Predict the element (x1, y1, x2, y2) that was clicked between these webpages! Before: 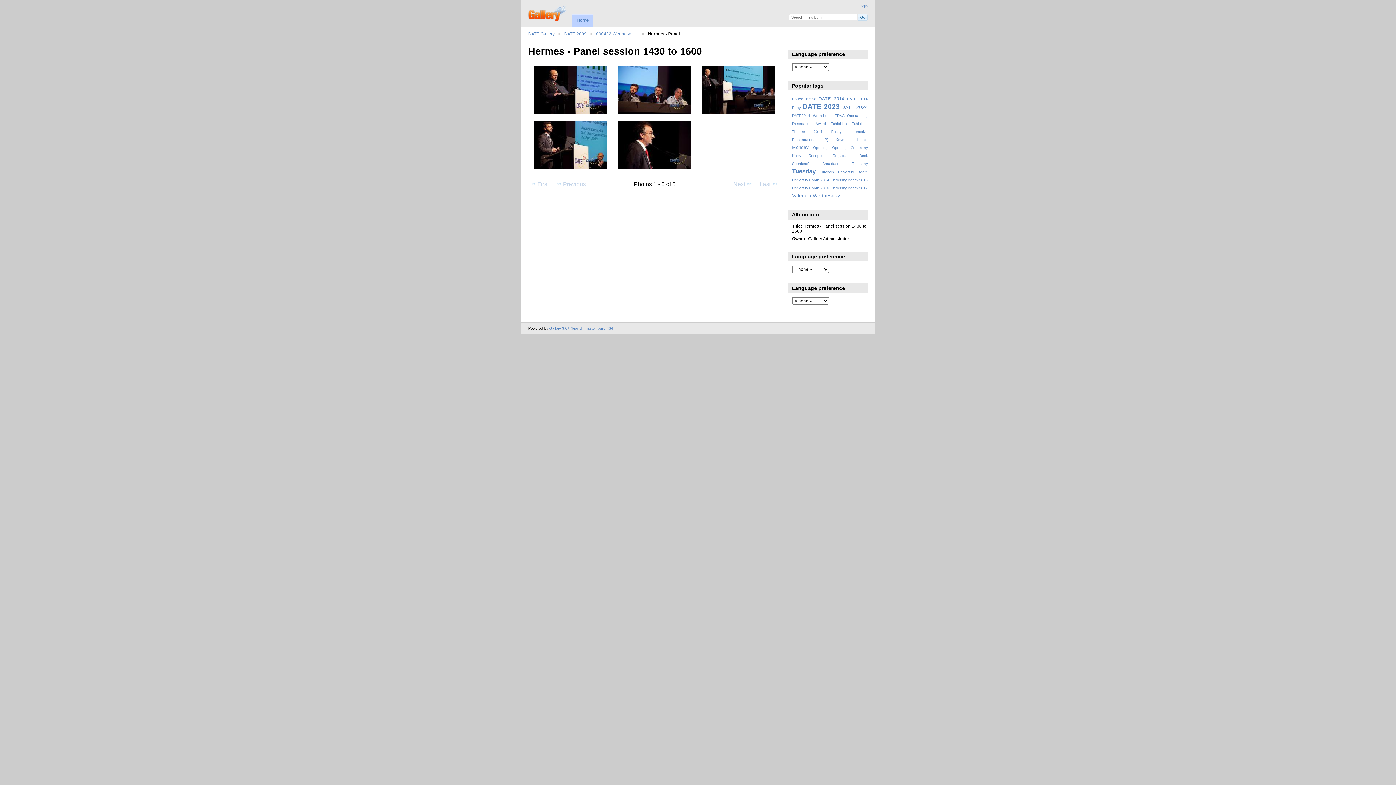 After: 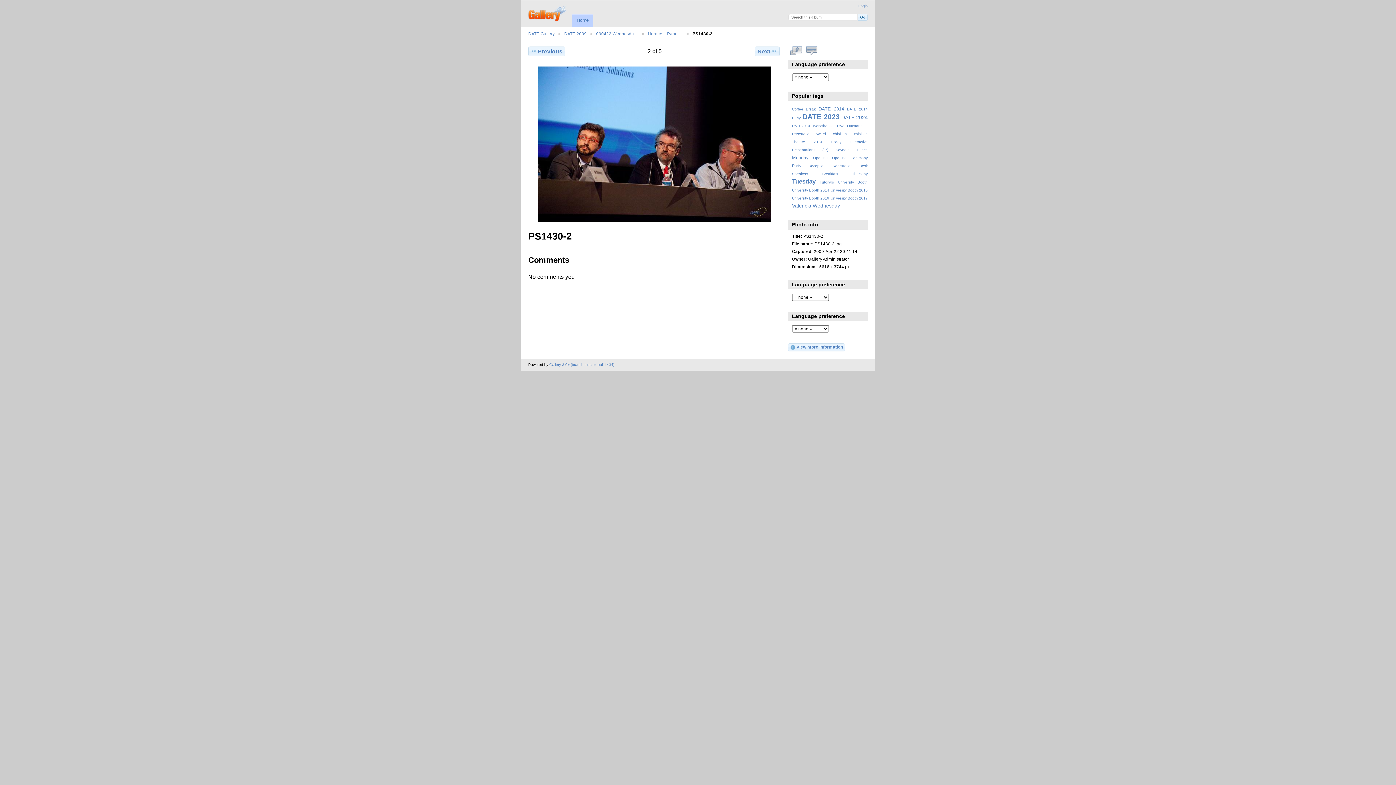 Action: bbox: (618, 110, 690, 115)